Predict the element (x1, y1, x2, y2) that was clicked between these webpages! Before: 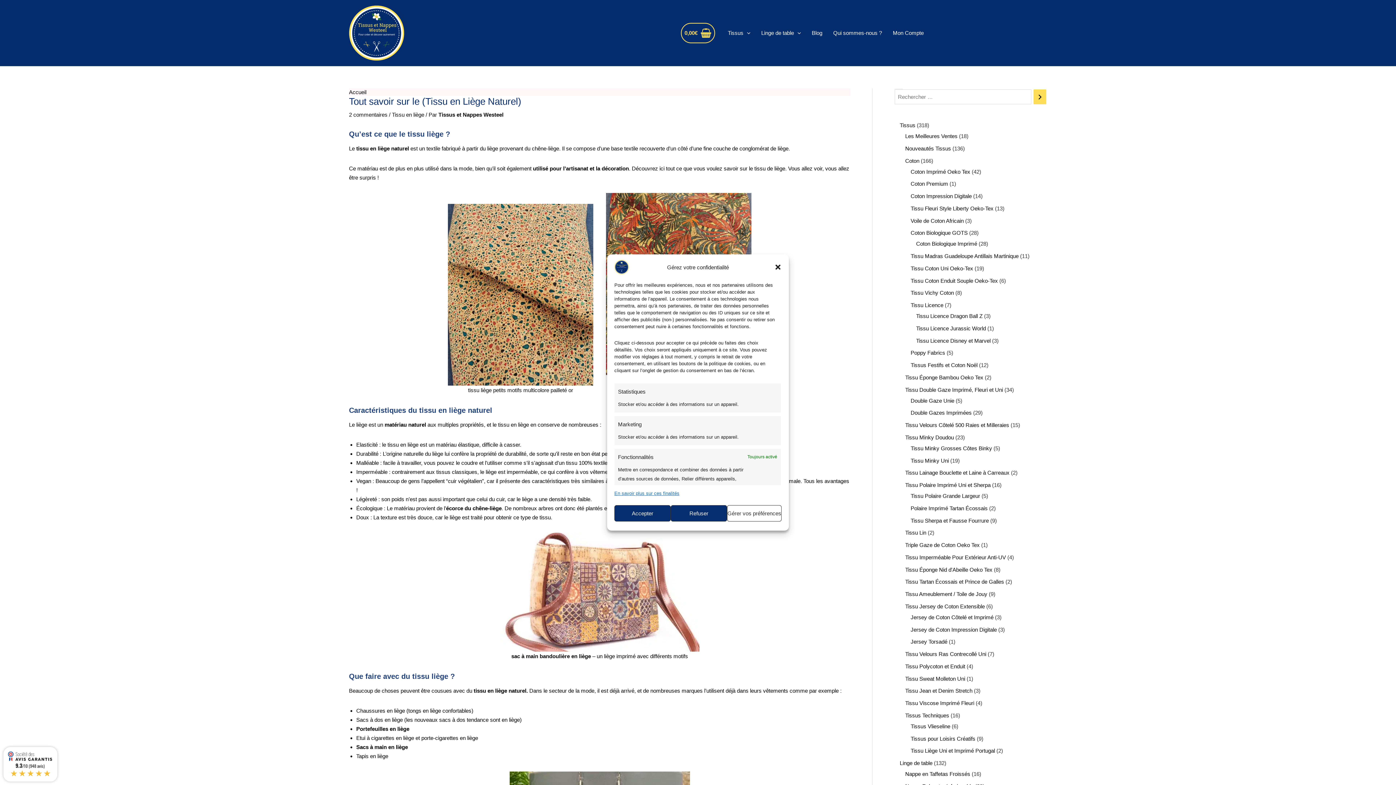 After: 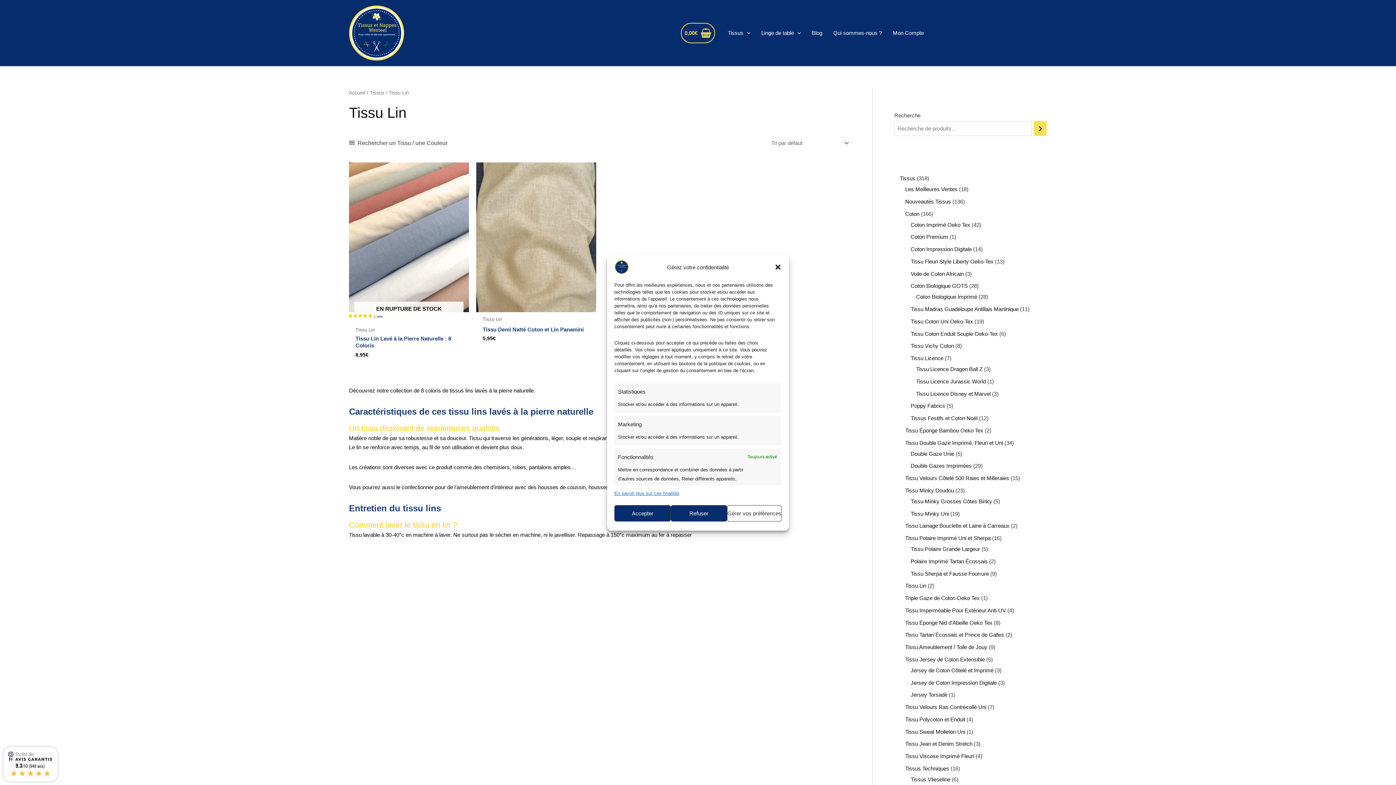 Action: label: Tissu Lin bbox: (905, 529, 926, 536)